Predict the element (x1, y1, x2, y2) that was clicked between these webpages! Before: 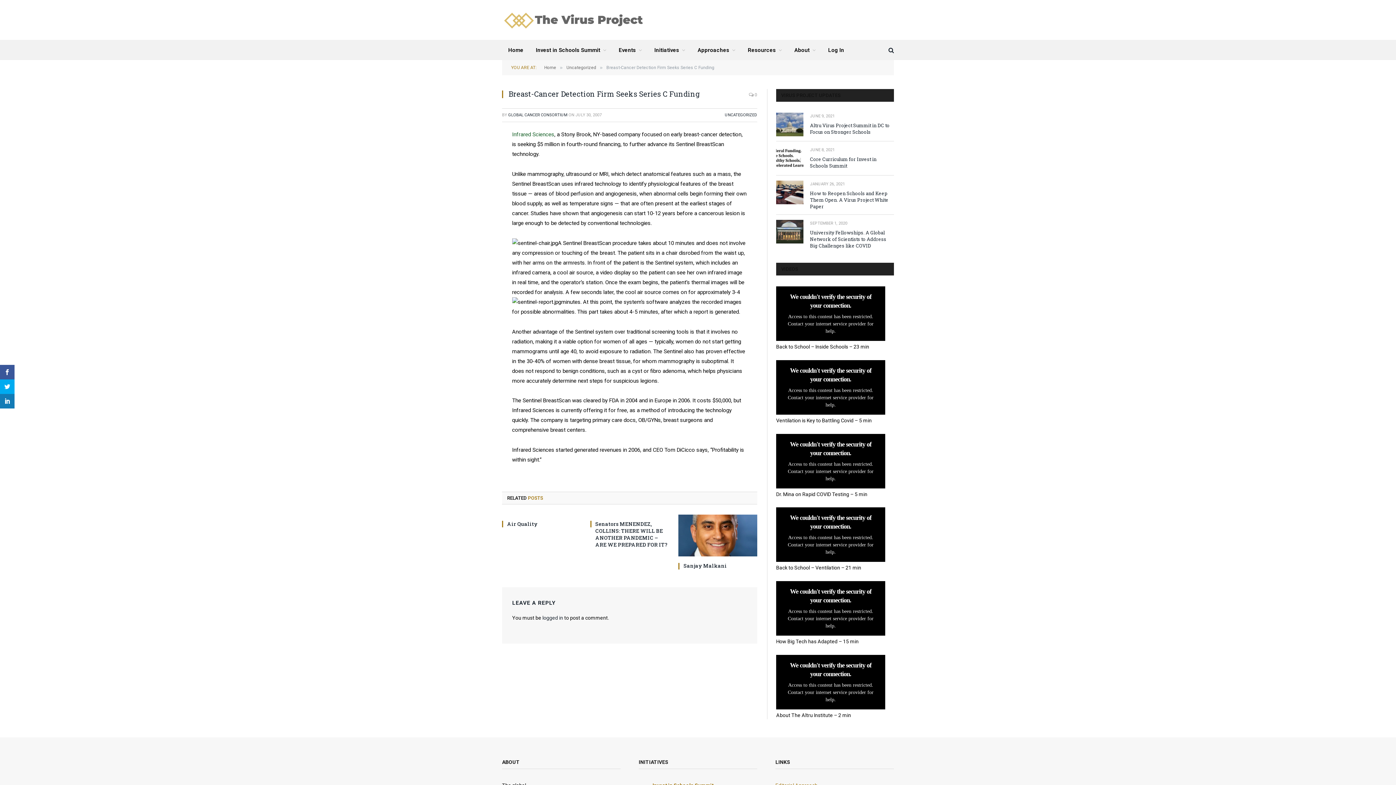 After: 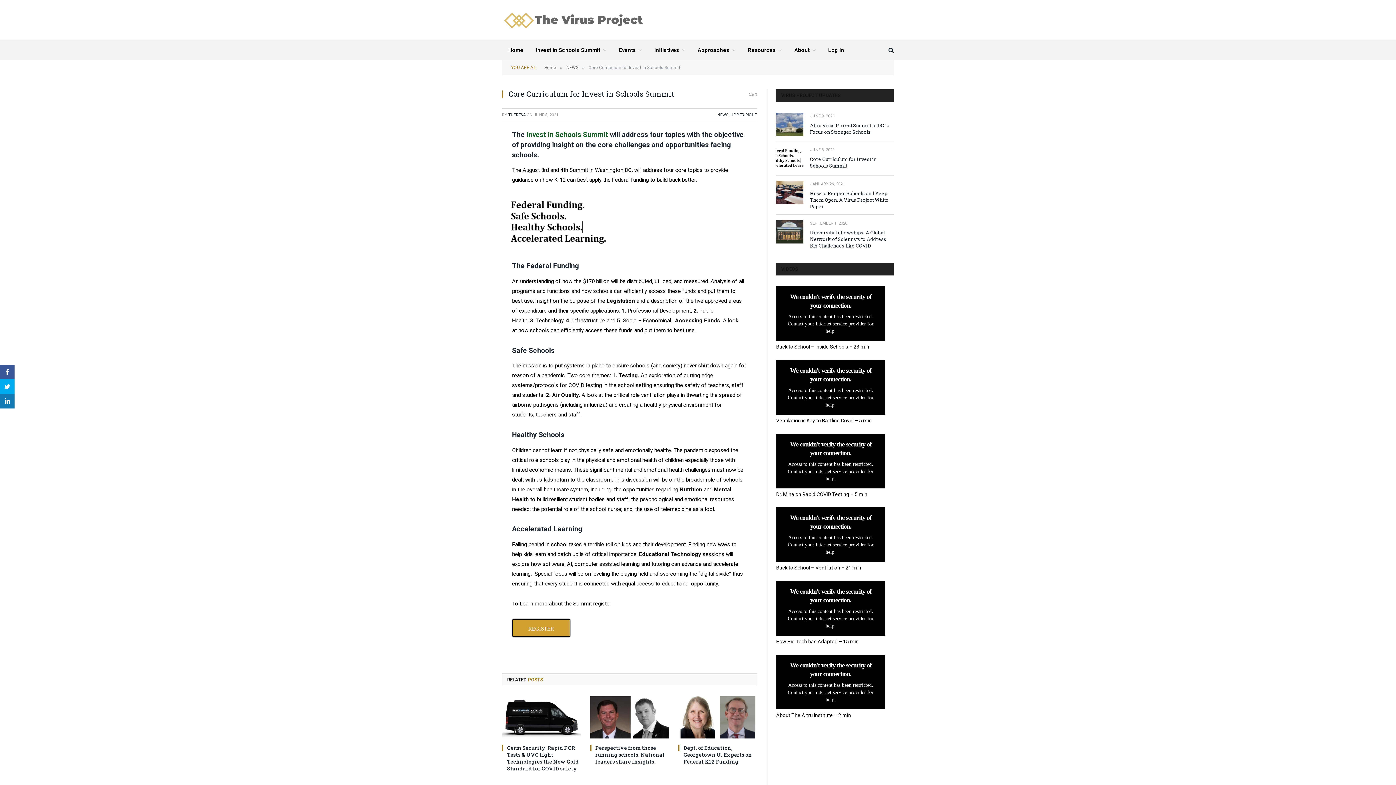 Action: label: Core Curriculum for Invest in Schools Summit bbox: (810, 156, 894, 169)